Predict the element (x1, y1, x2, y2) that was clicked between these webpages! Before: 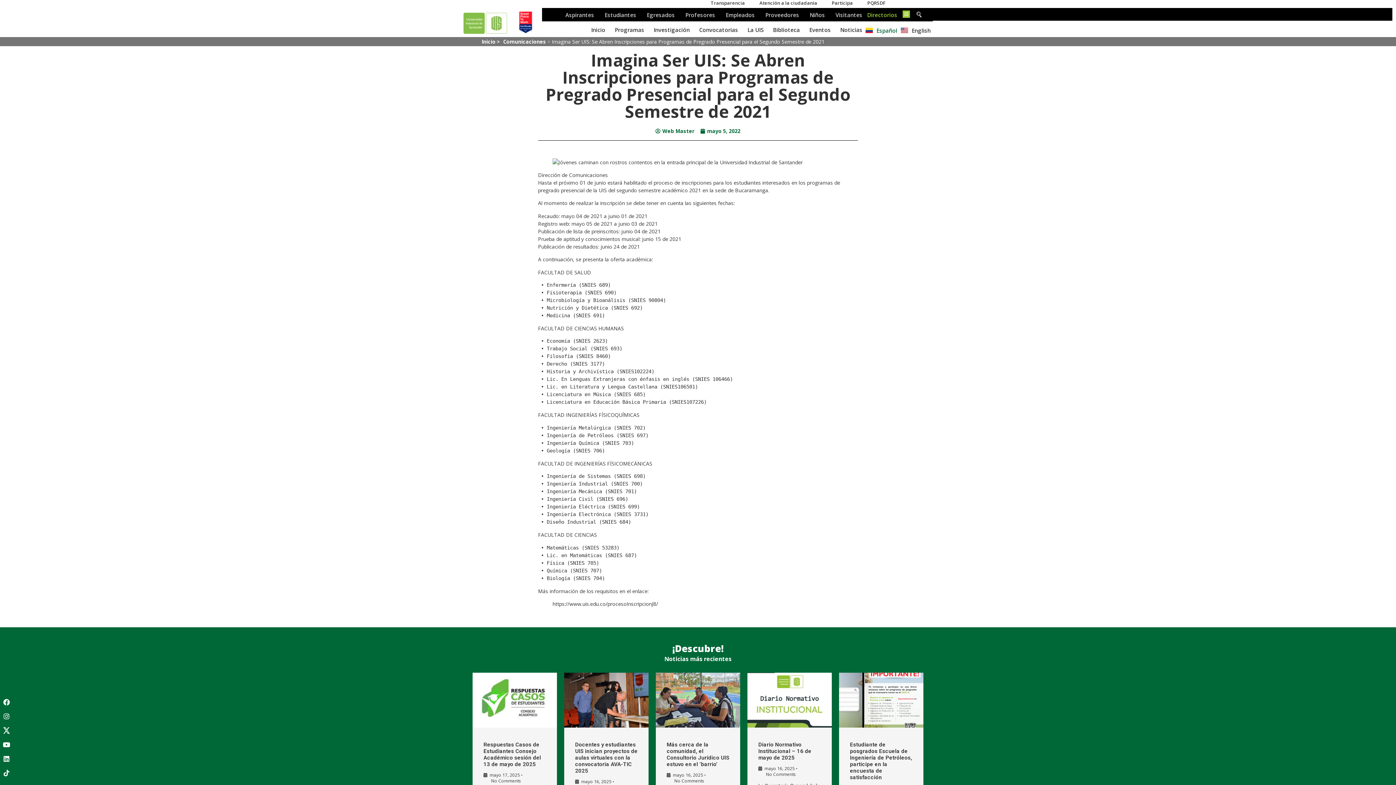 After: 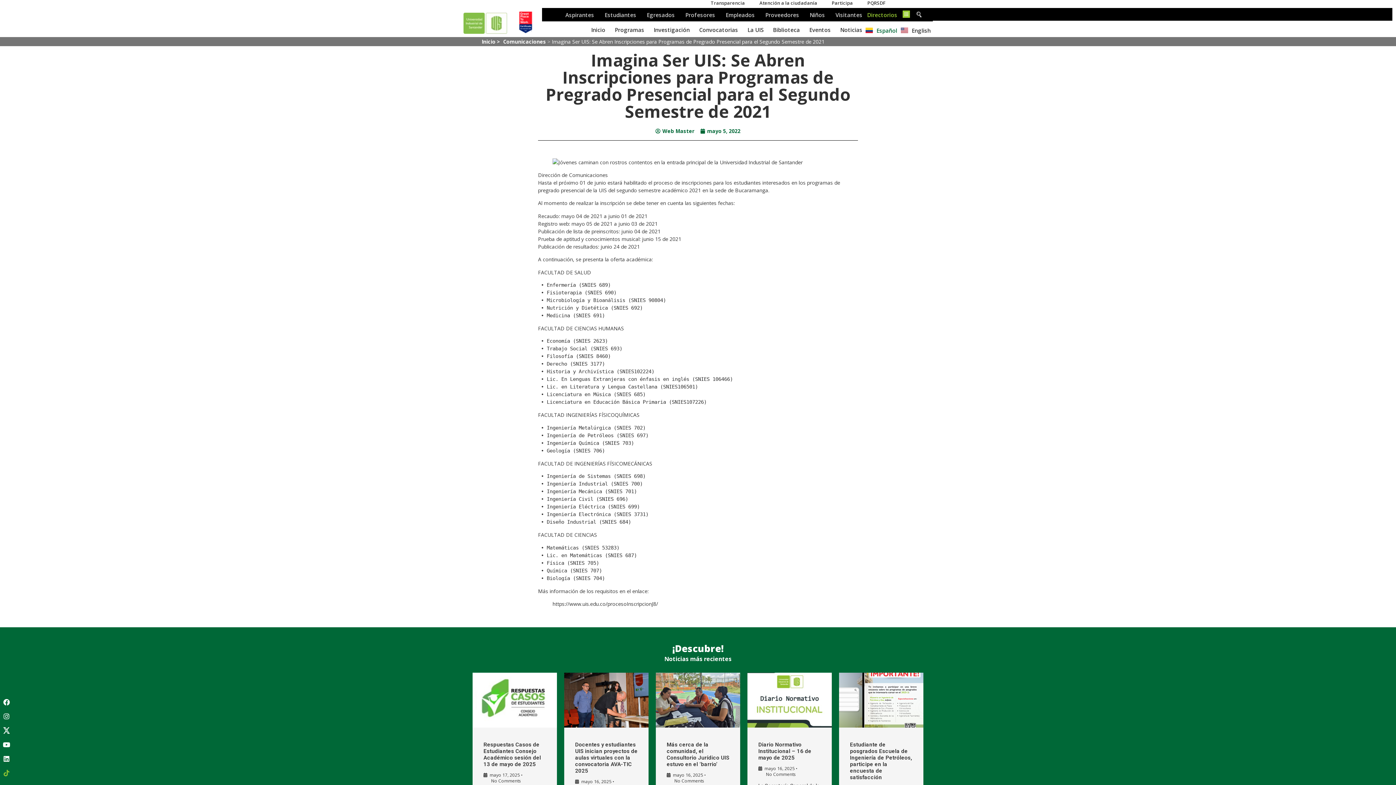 Action: bbox: (0, 766, 13, 780) label: Tiktok